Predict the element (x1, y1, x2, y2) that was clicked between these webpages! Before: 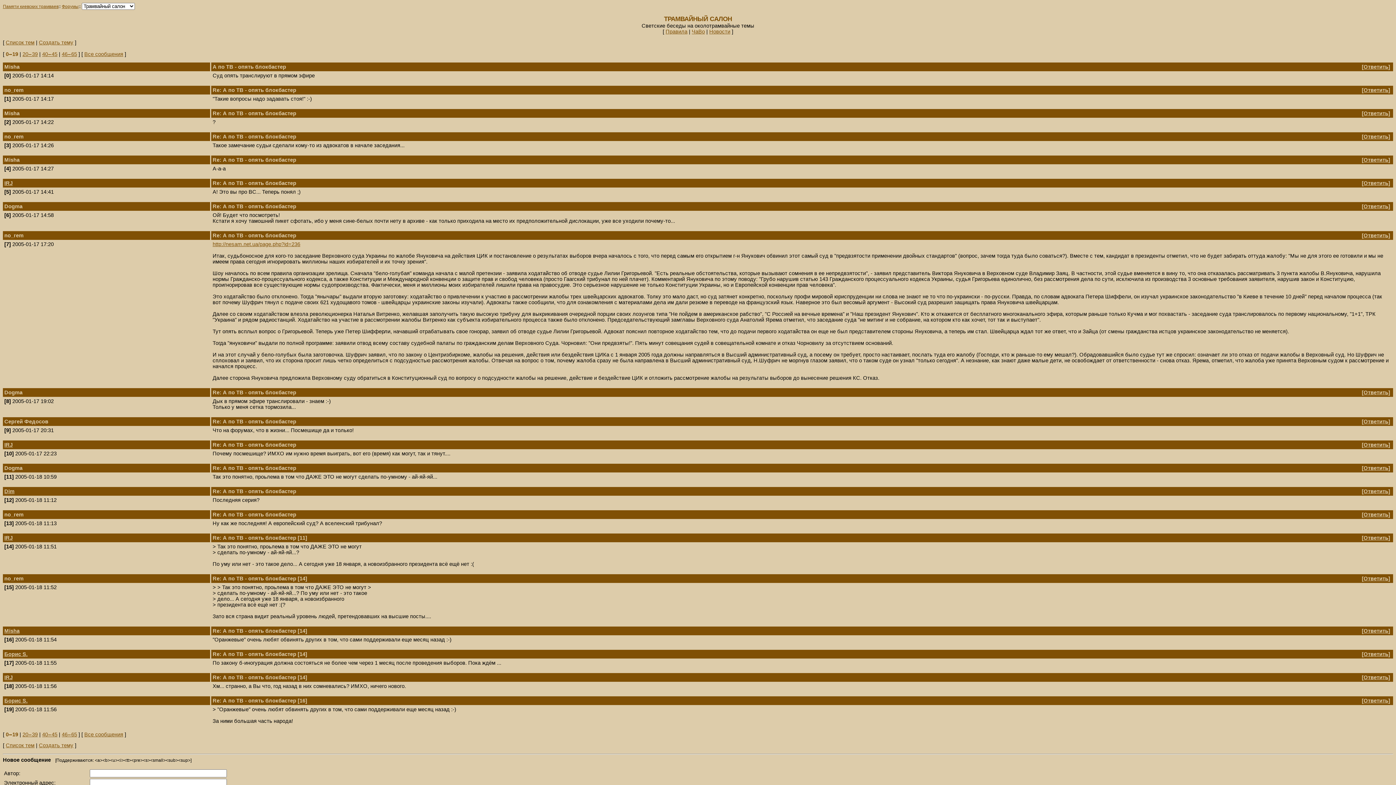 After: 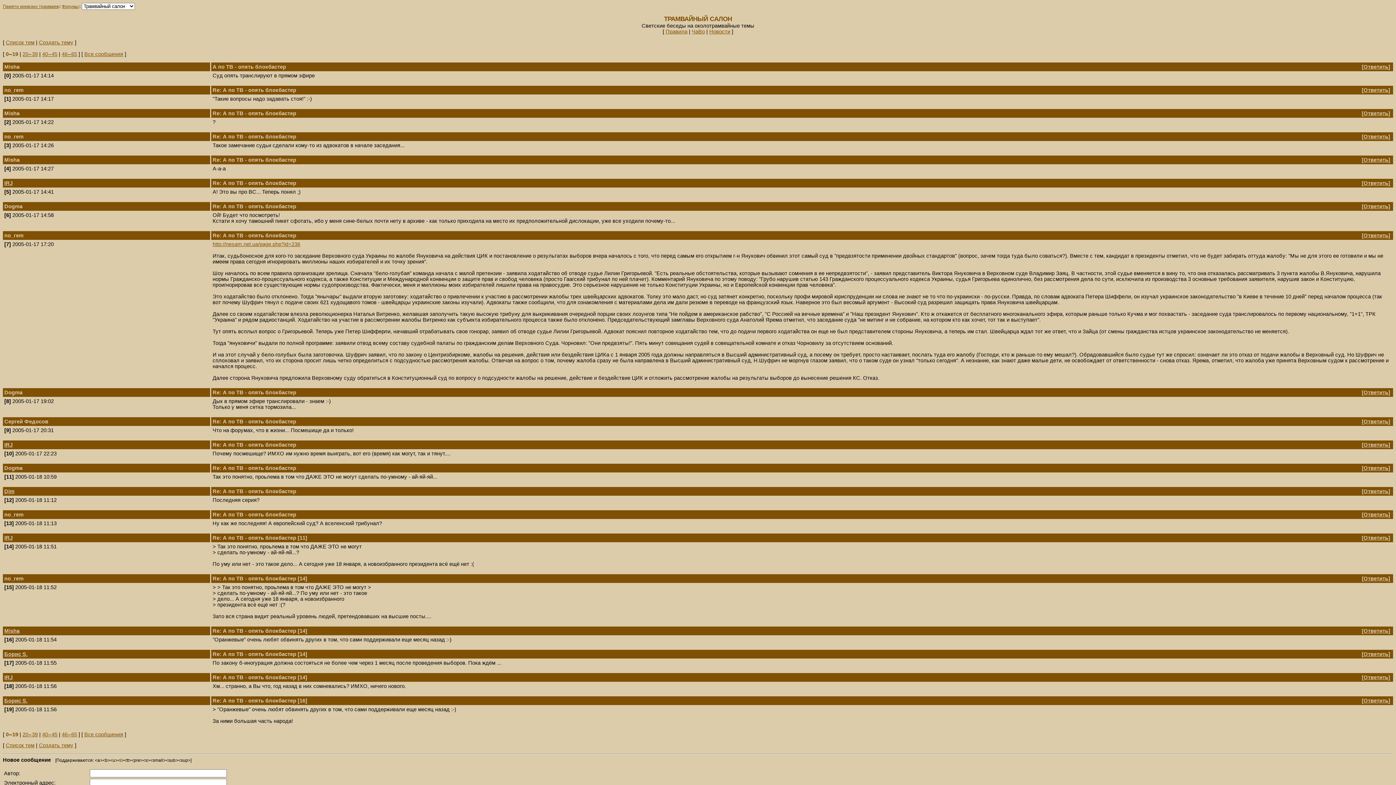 Action: label: Dim bbox: (4, 488, 14, 494)